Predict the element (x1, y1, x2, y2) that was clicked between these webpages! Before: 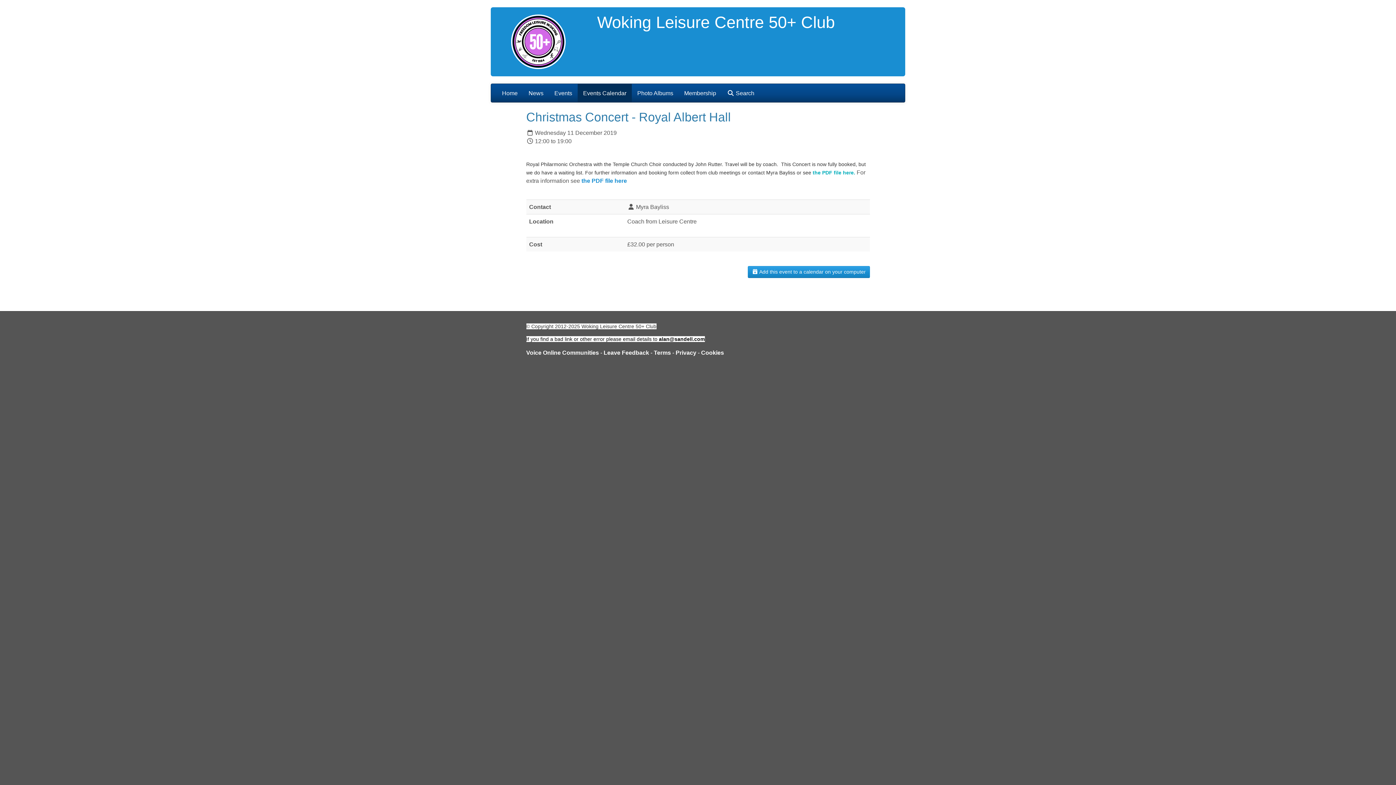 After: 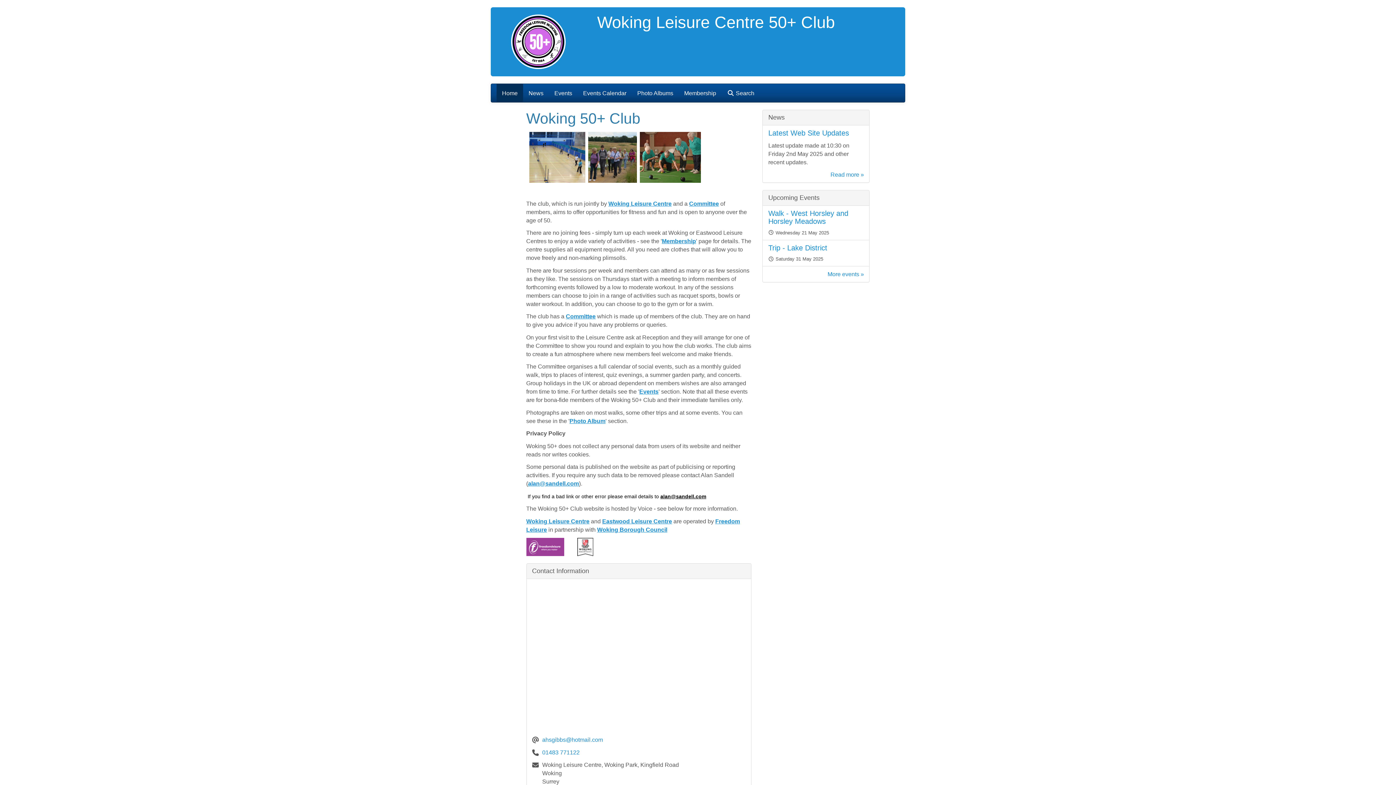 Action: bbox: (511, 38, 565, 44)